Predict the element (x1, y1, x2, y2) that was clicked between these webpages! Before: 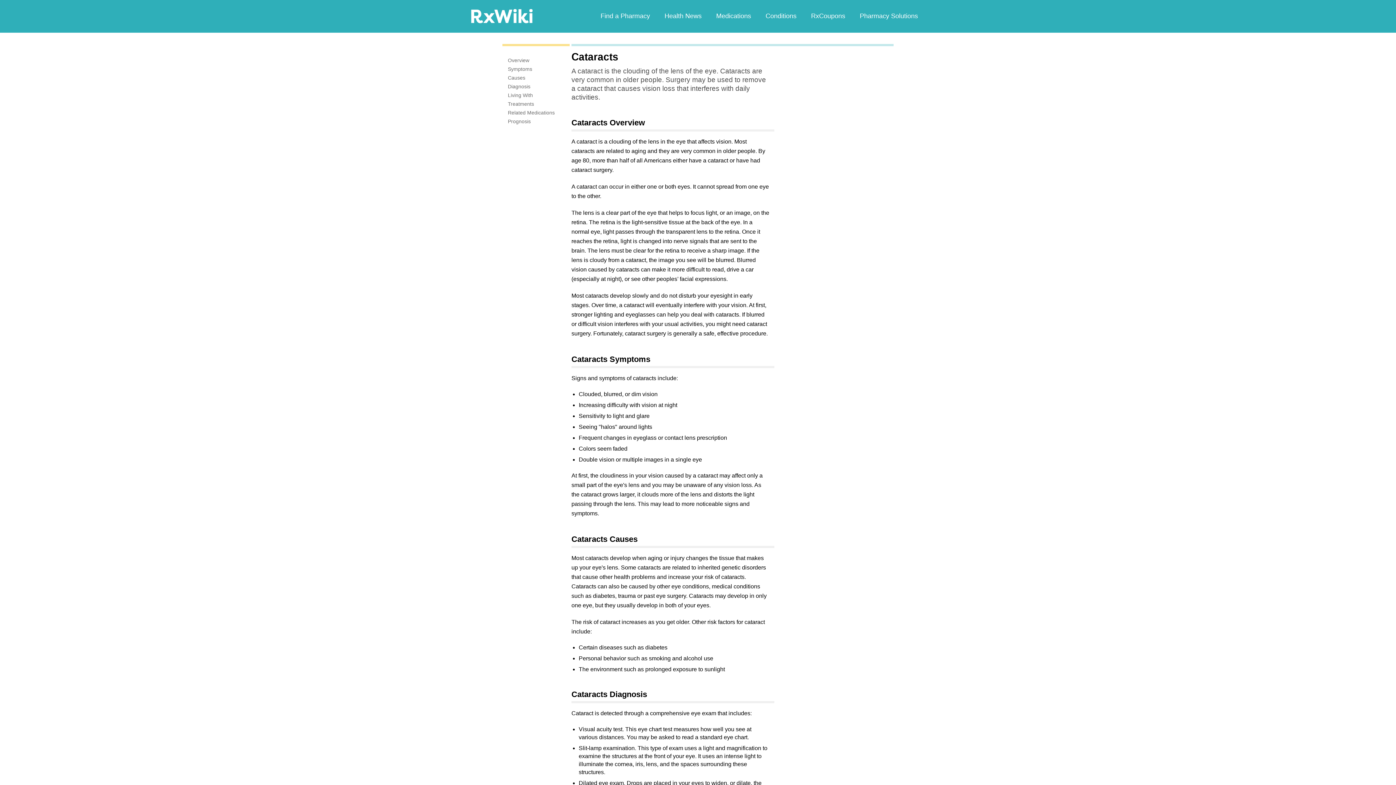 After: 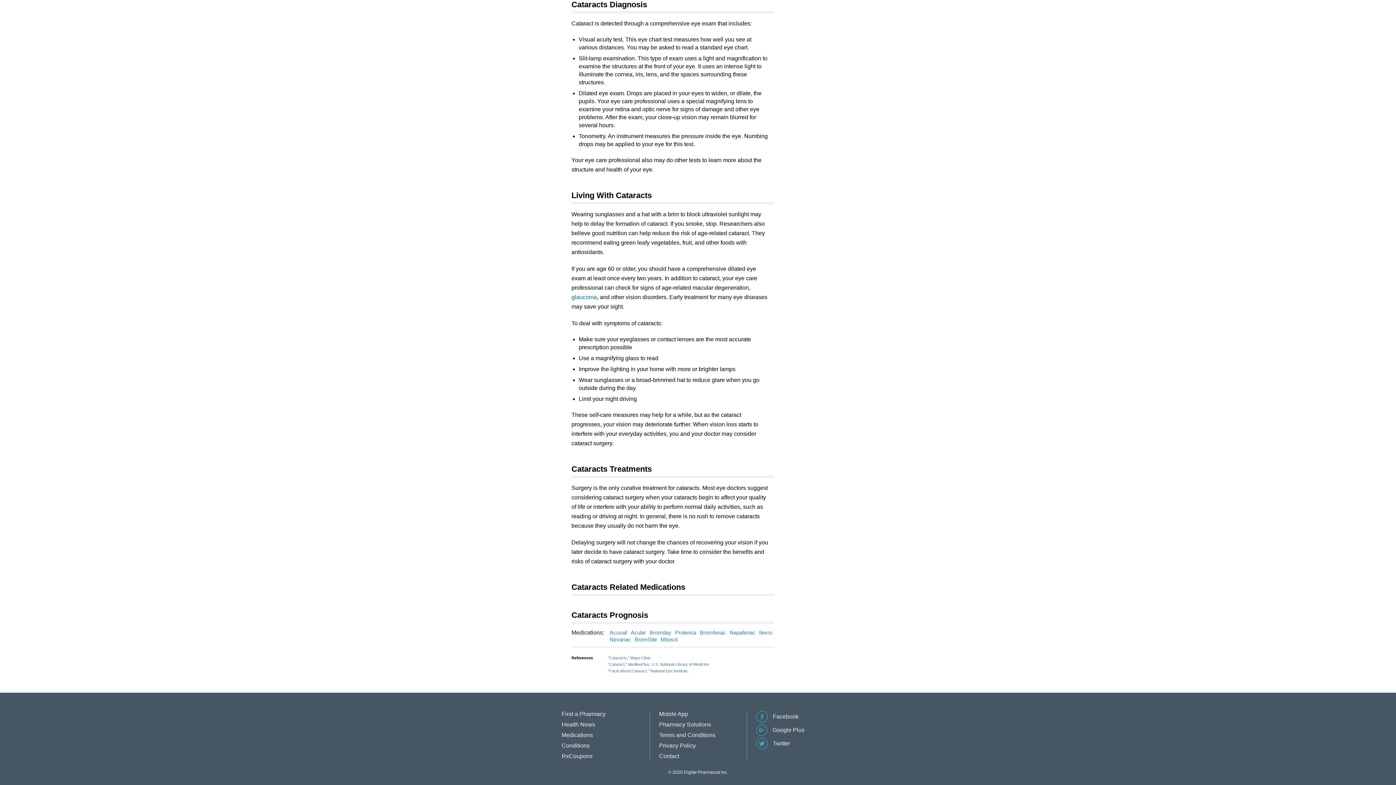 Action: bbox: (508, 83, 530, 89) label: Diagnosis